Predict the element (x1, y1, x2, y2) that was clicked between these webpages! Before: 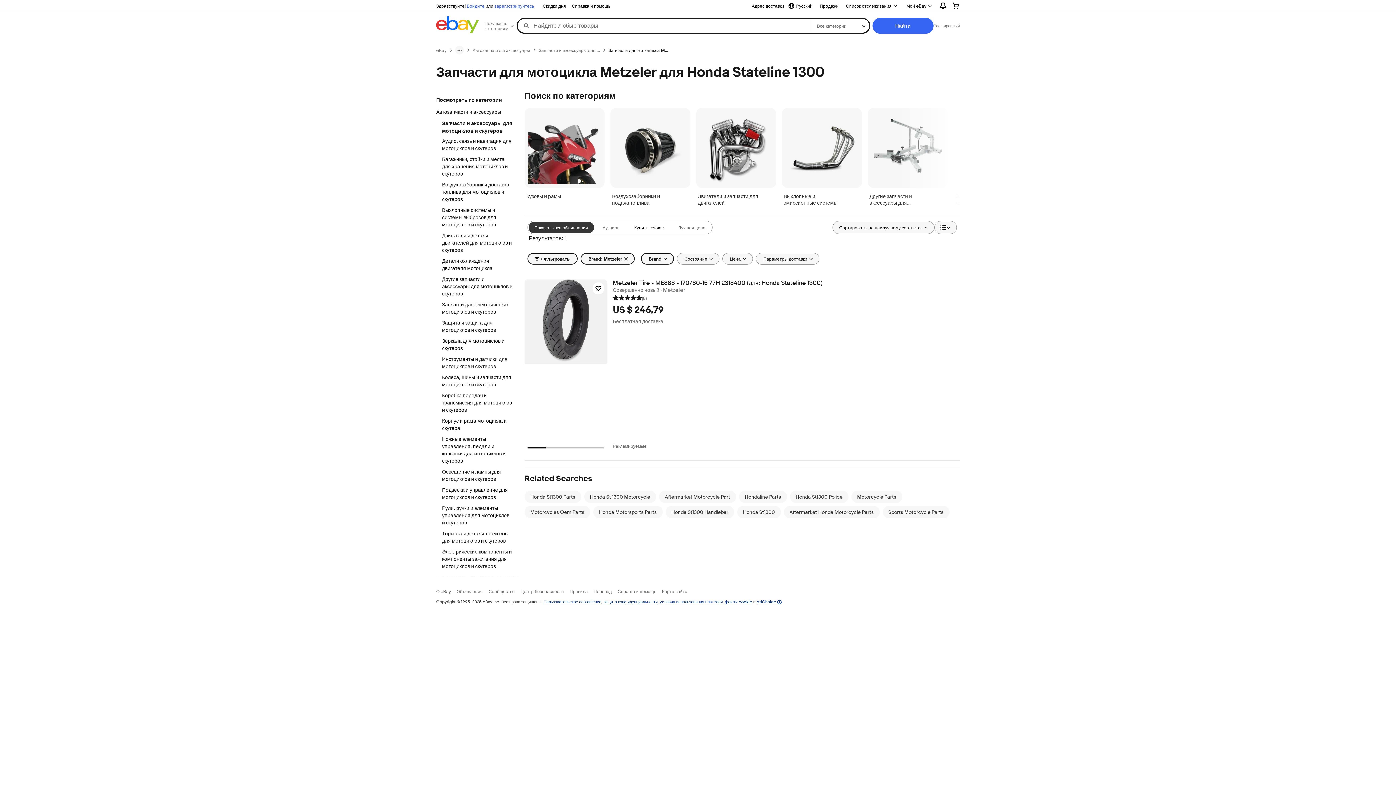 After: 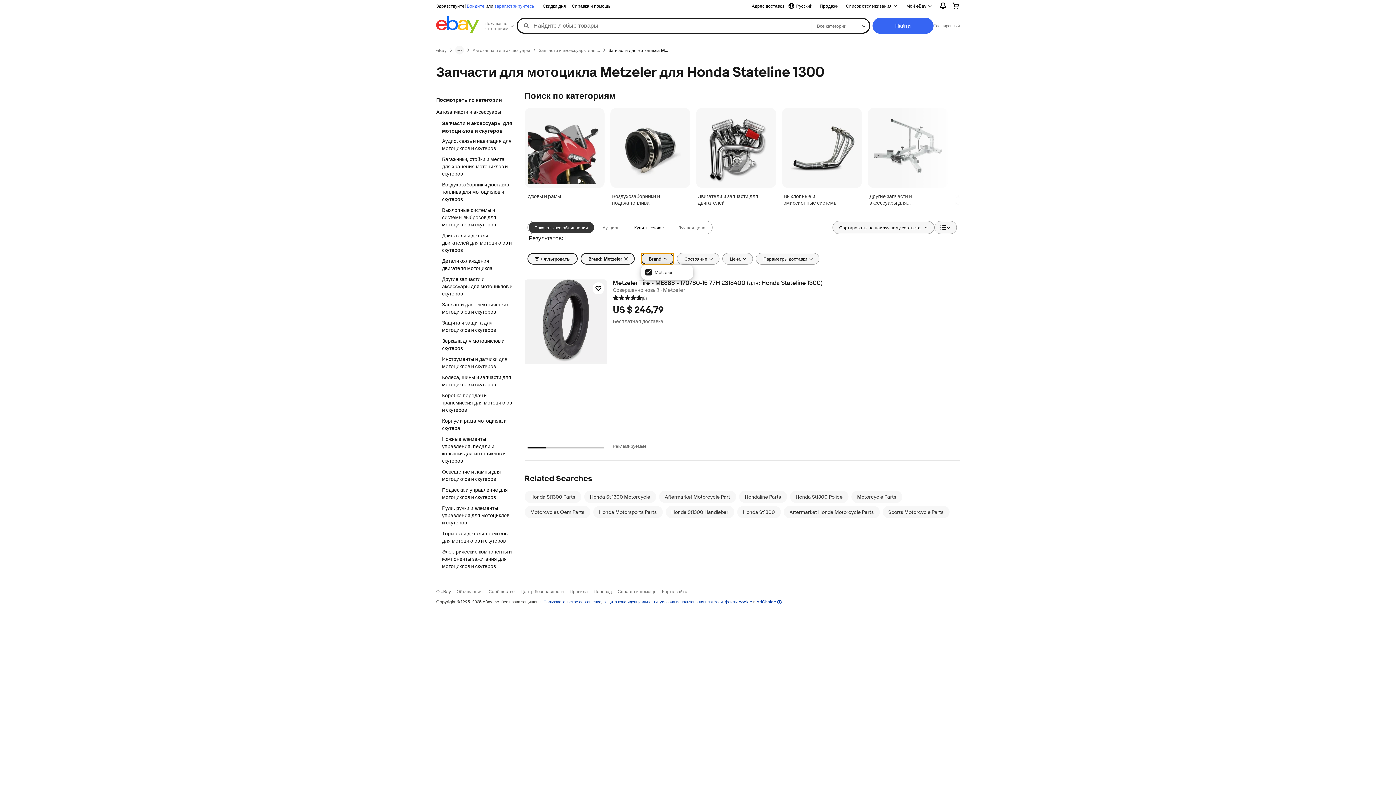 Action: bbox: (640, 253, 674, 264) label: Brand